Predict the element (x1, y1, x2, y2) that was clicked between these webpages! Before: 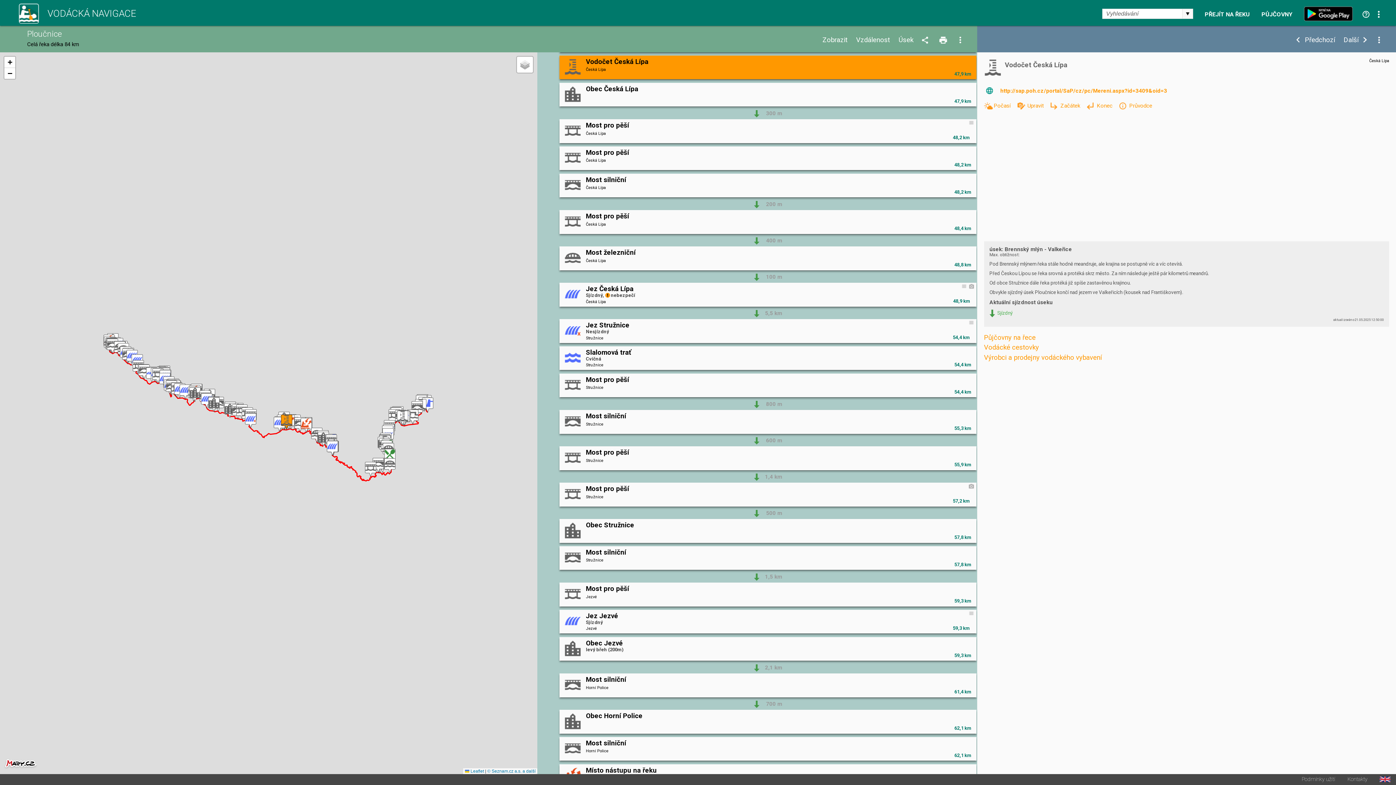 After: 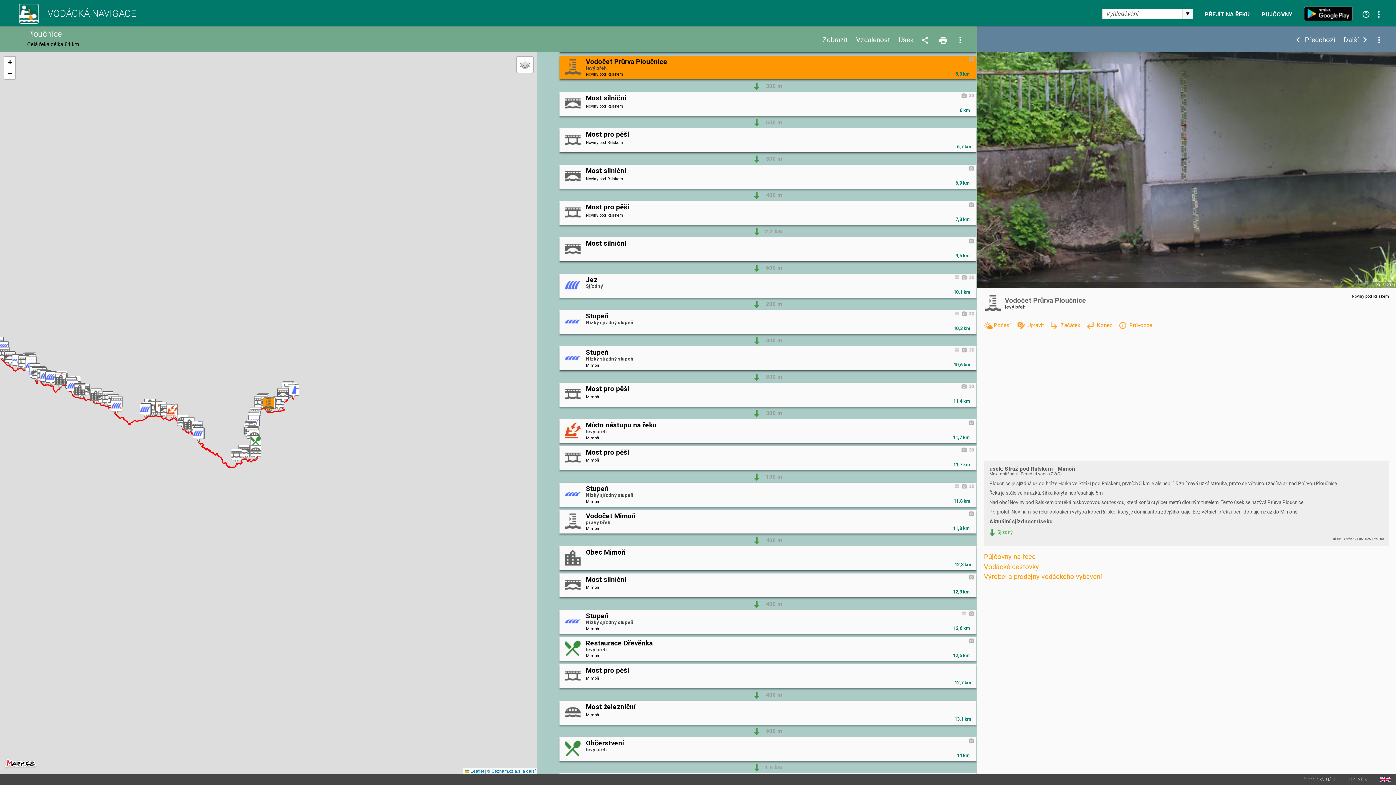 Action: bbox: (397, 410, 408, 425)